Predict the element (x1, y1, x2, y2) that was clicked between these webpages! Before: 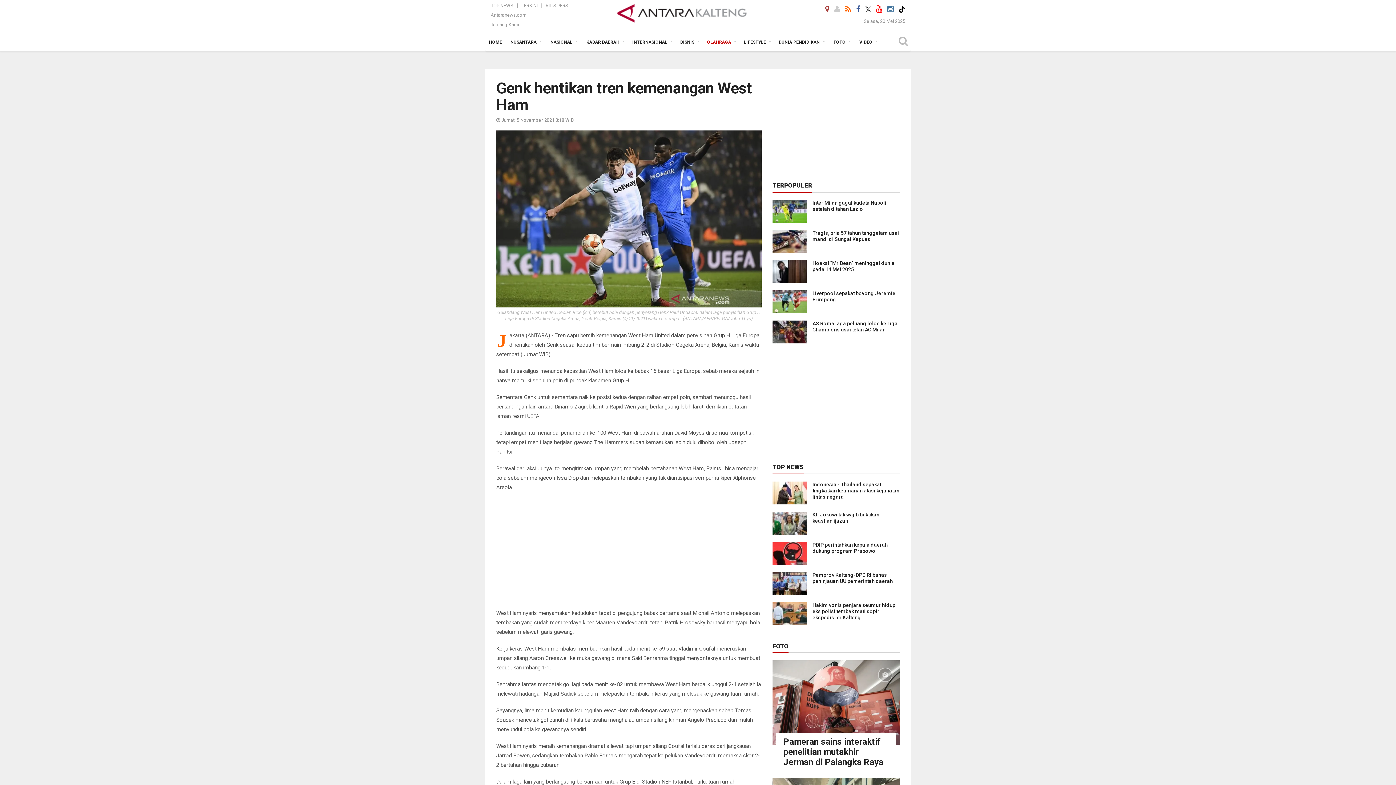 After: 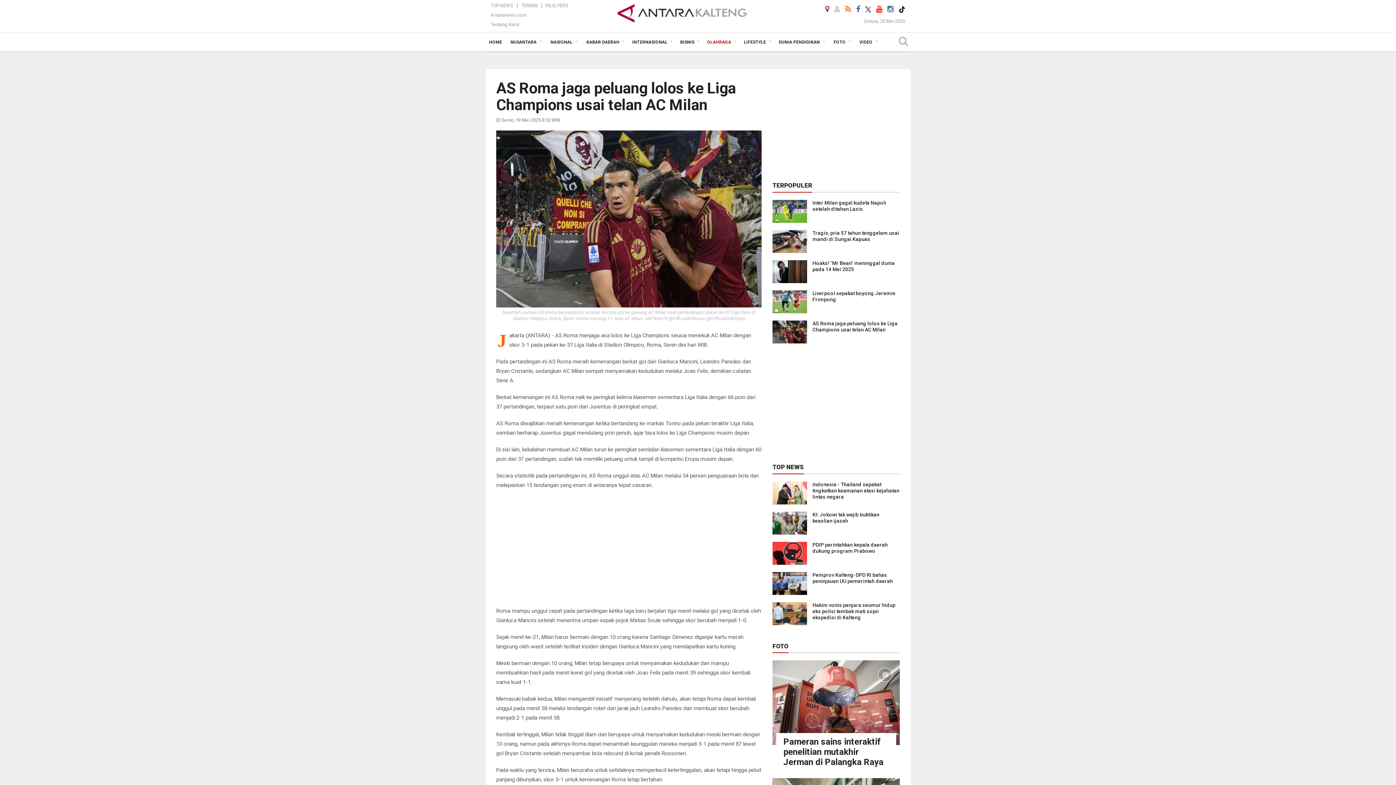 Action: bbox: (812, 320, 897, 332) label: AS Roma jaga peluang lolos ke Liga Champions usai telan AC Milan